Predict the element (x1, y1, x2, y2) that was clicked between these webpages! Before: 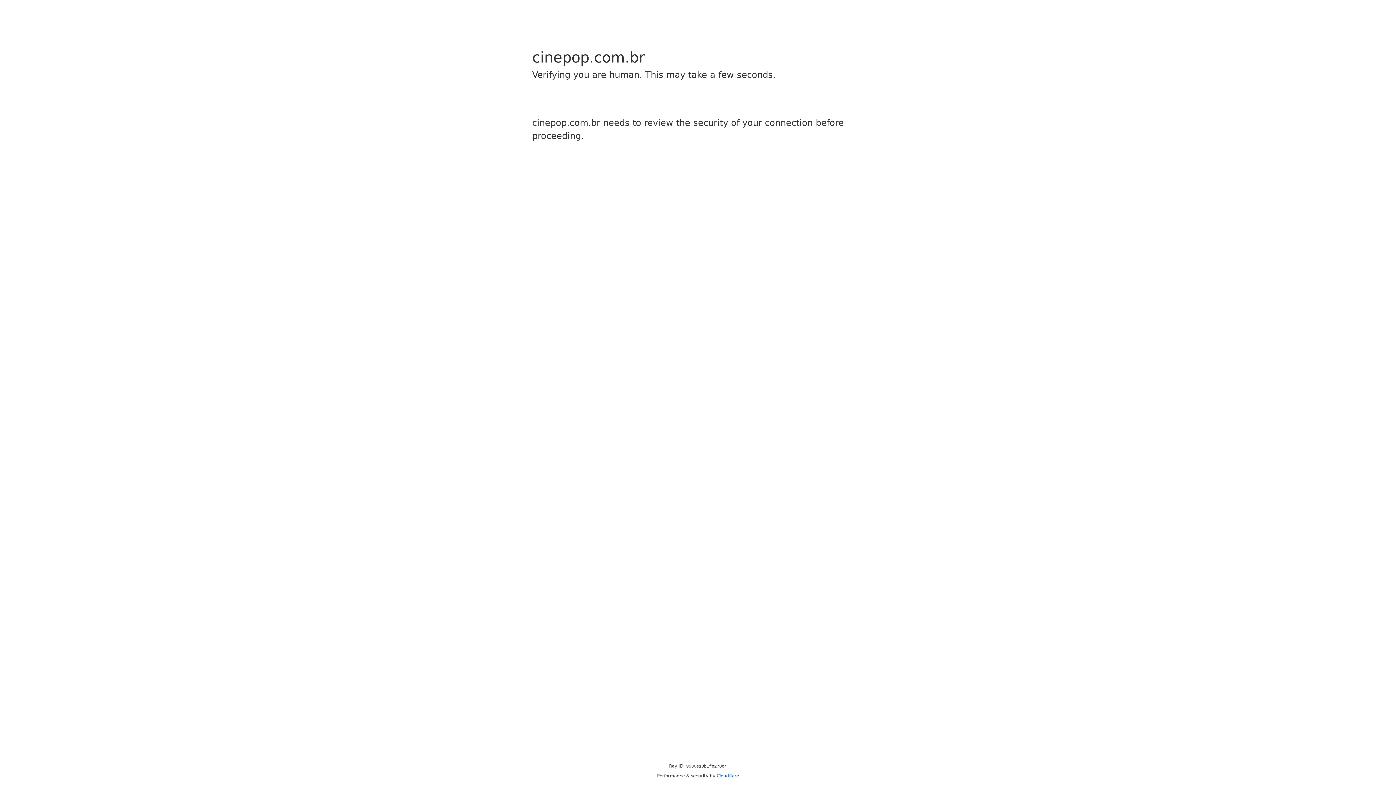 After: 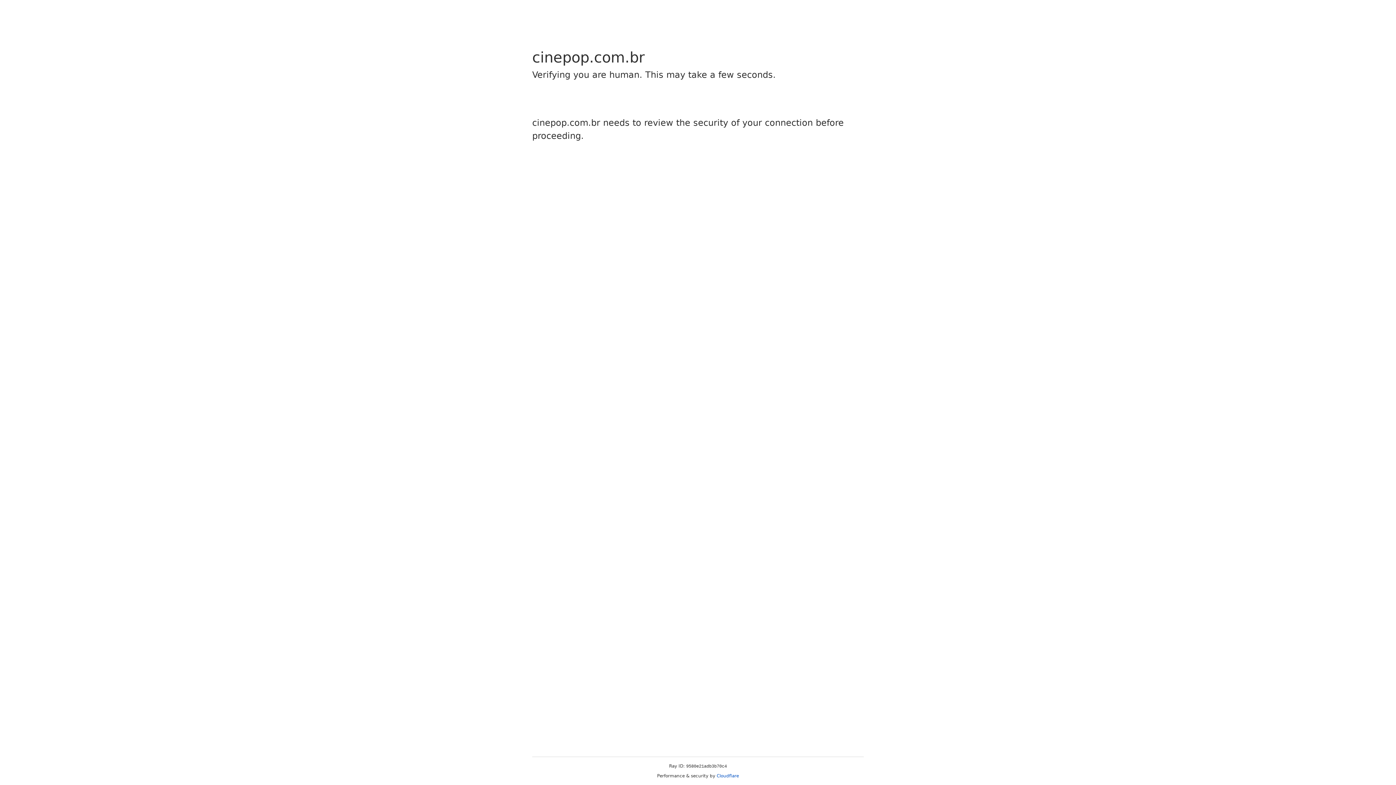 Action: bbox: (716, 773, 739, 778) label: Cloudflare